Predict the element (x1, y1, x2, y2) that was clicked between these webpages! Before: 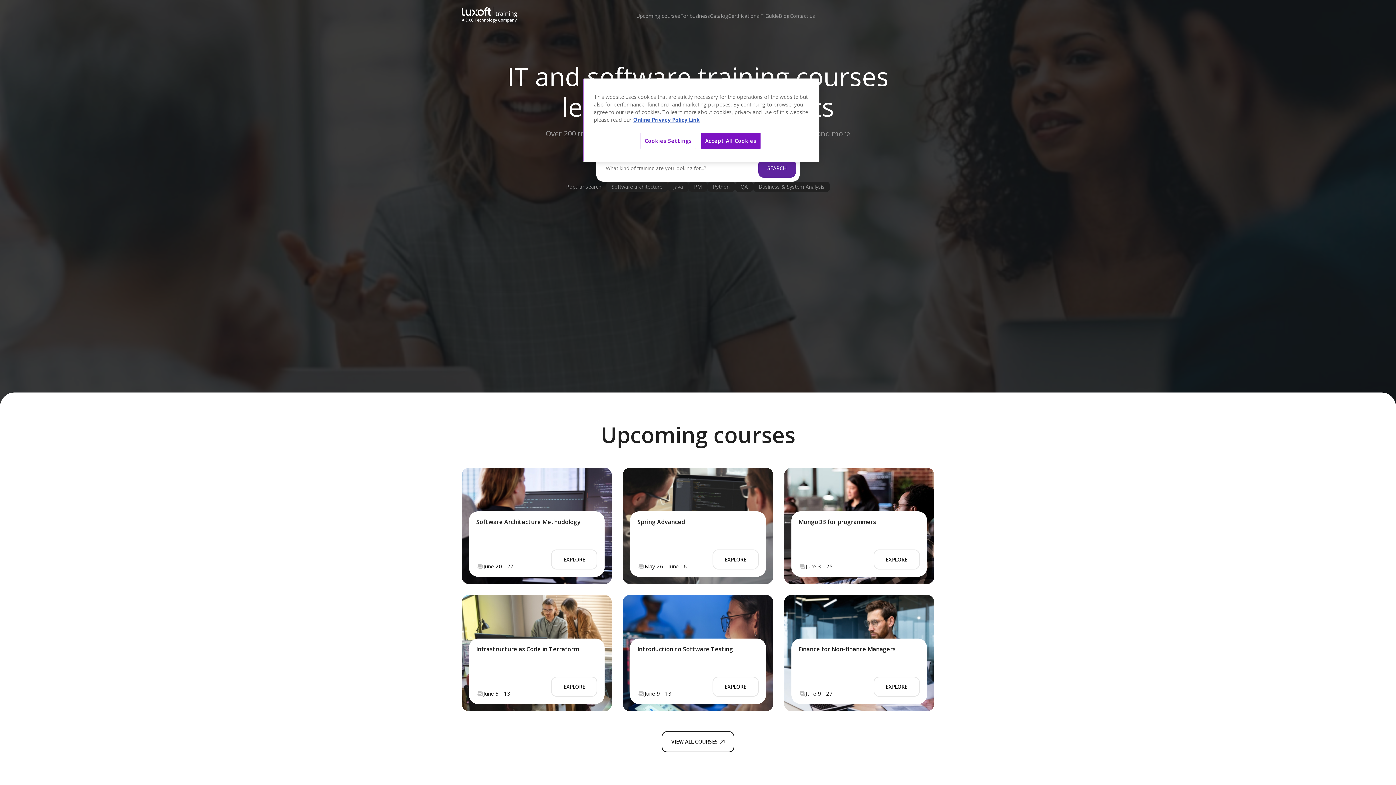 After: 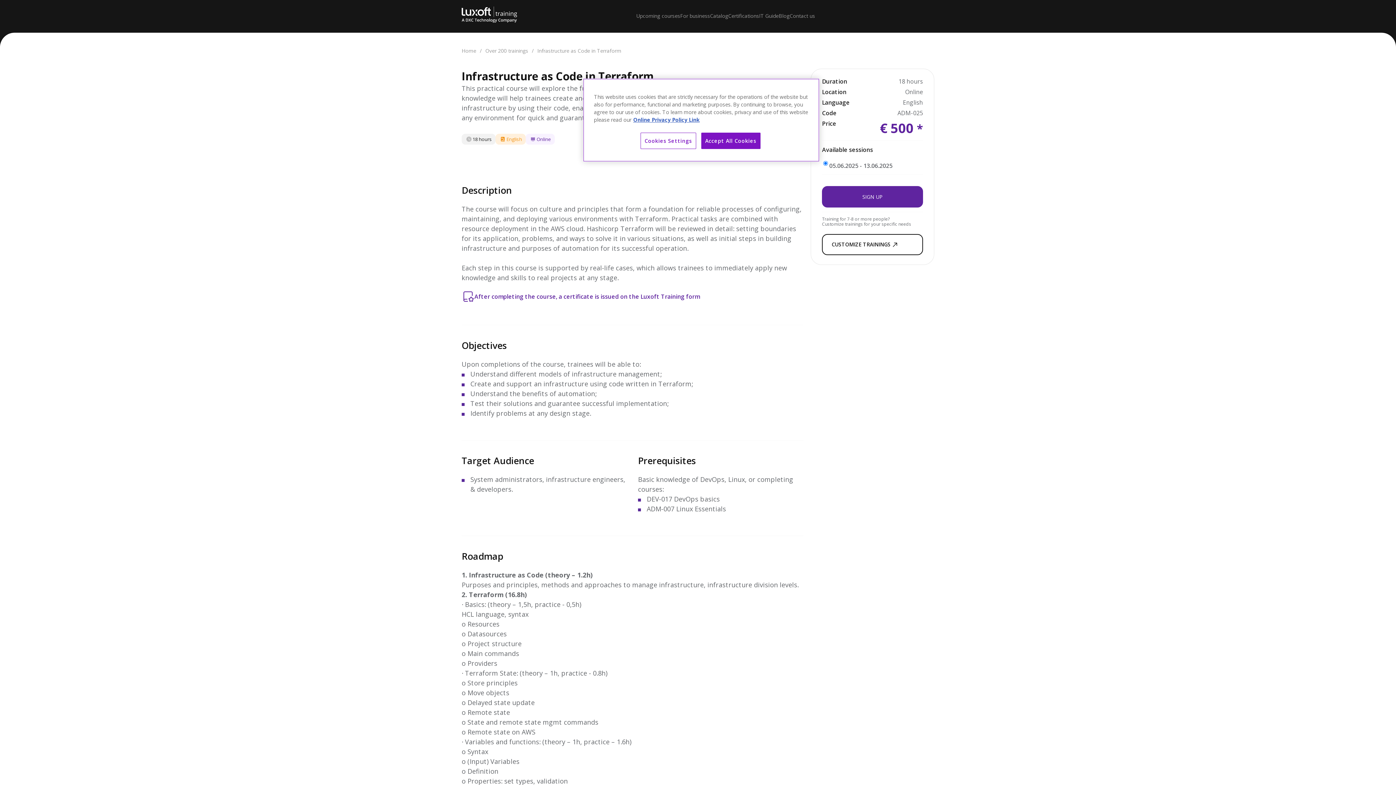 Action: label: EXPLORE bbox: (551, 677, 597, 697)